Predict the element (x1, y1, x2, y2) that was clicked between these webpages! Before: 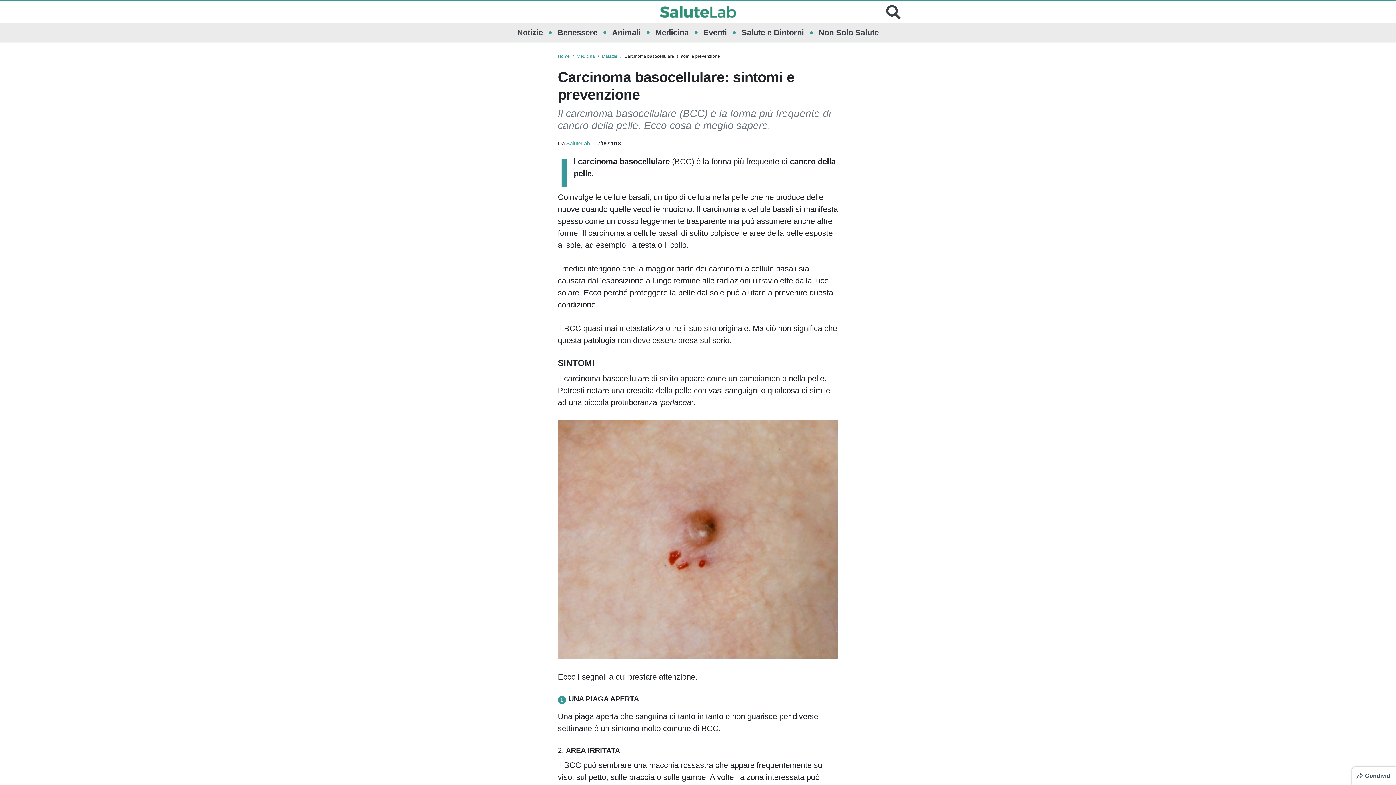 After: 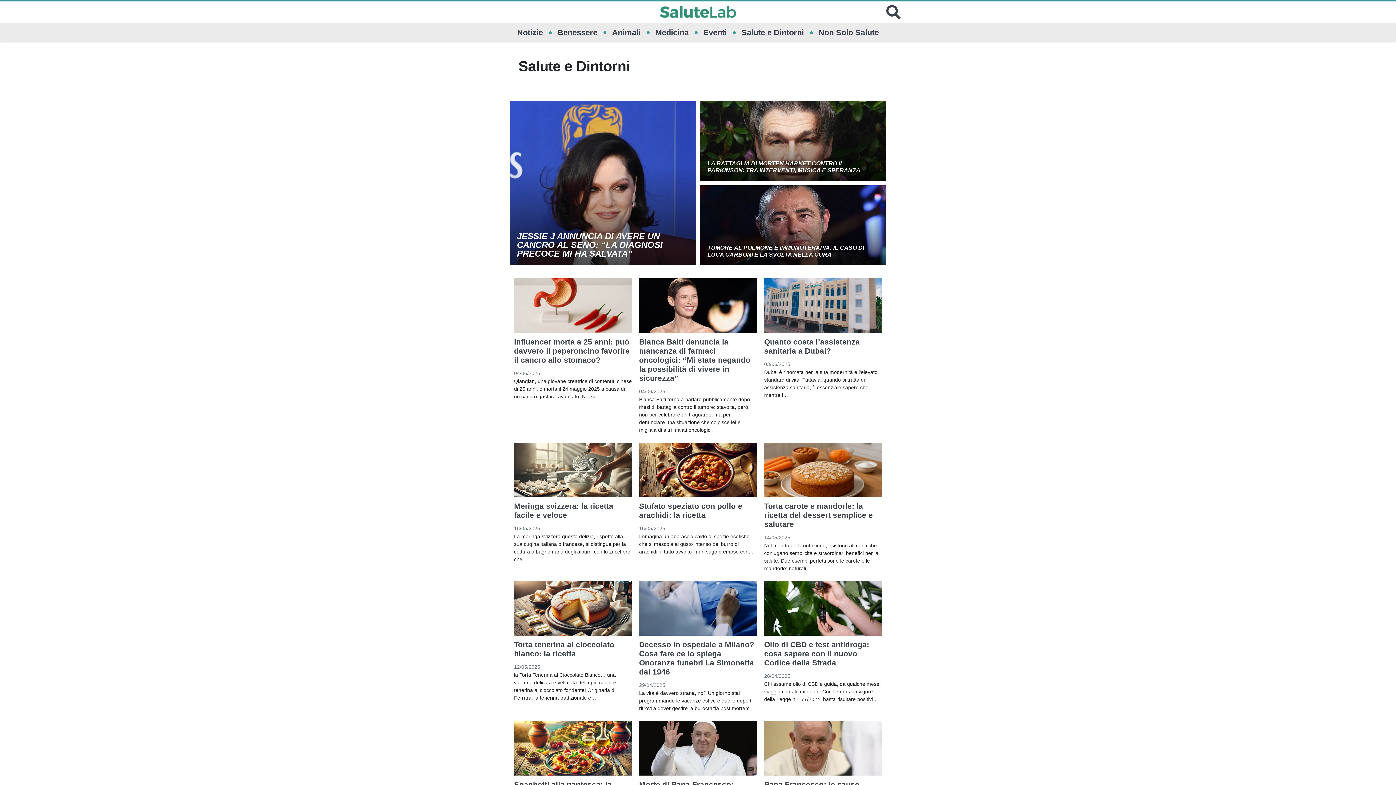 Action: label: Salute e Dintorni bbox: (741, 23, 804, 42)